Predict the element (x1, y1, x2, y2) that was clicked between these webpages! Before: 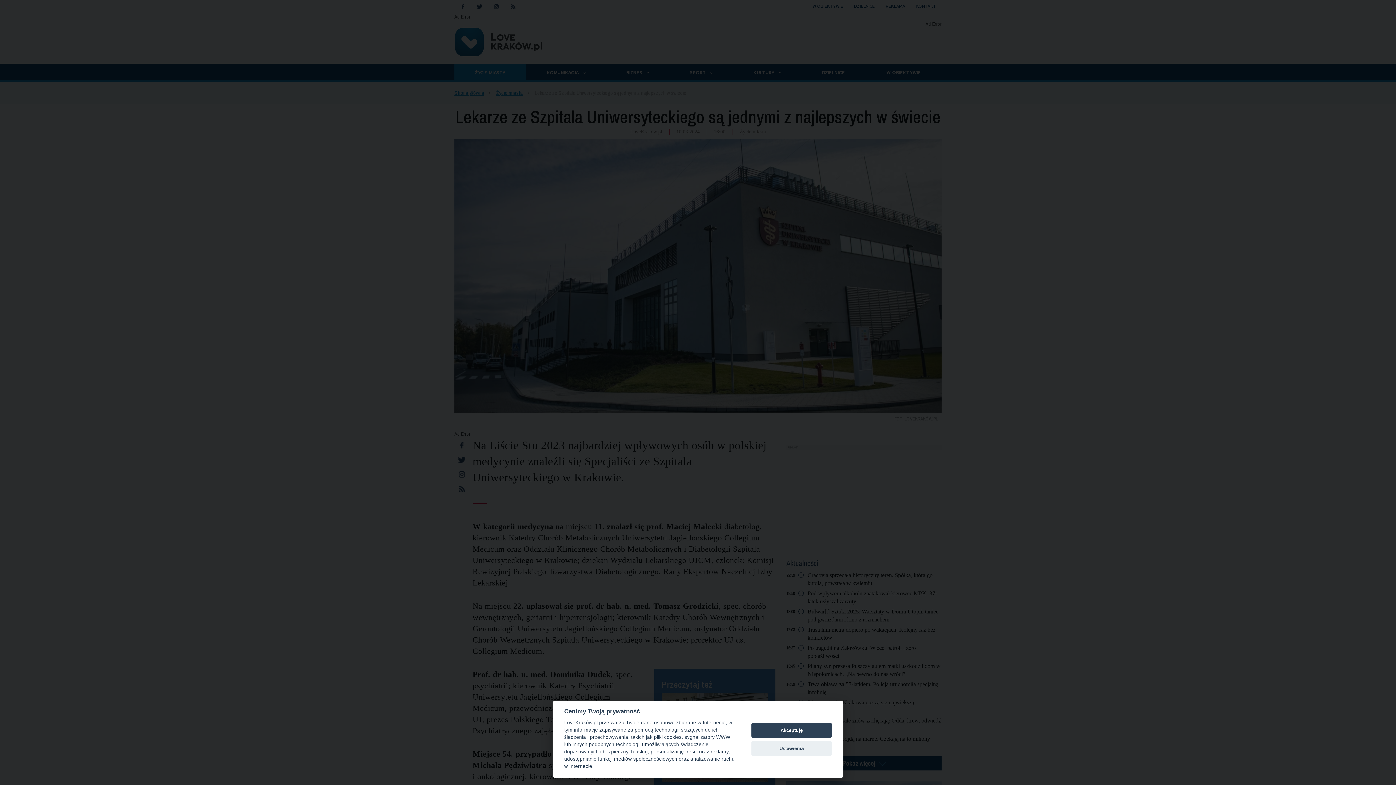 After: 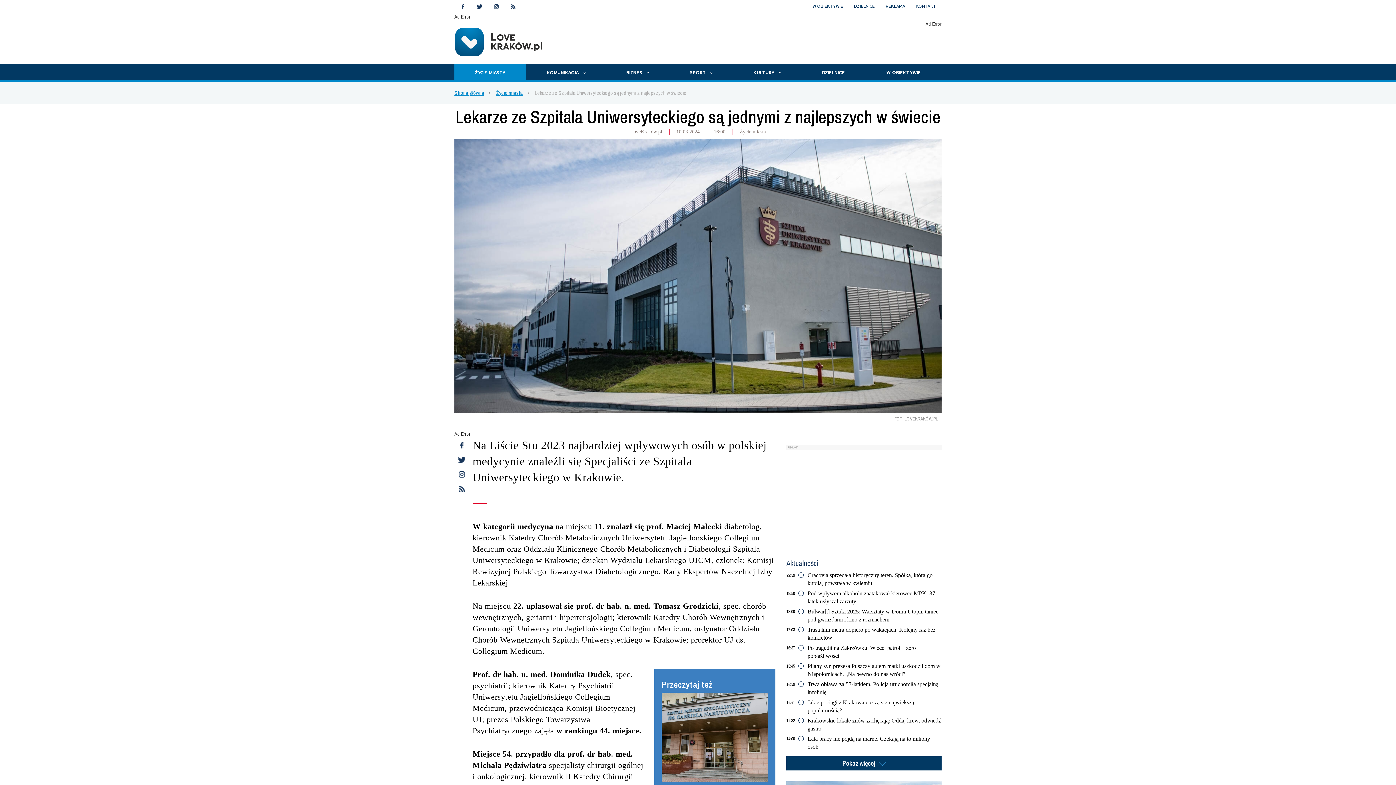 Action: label: Akceptuję bbox: (751, 723, 832, 738)